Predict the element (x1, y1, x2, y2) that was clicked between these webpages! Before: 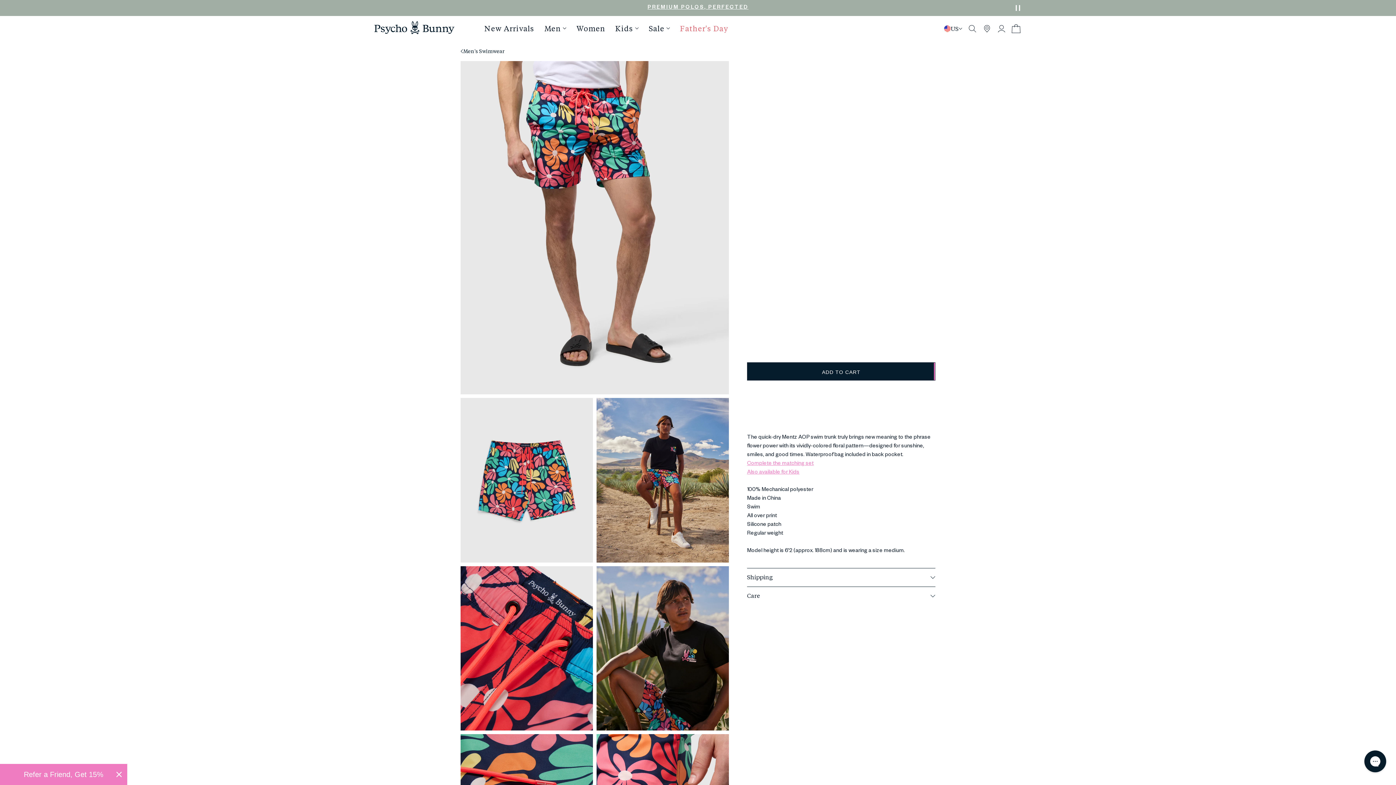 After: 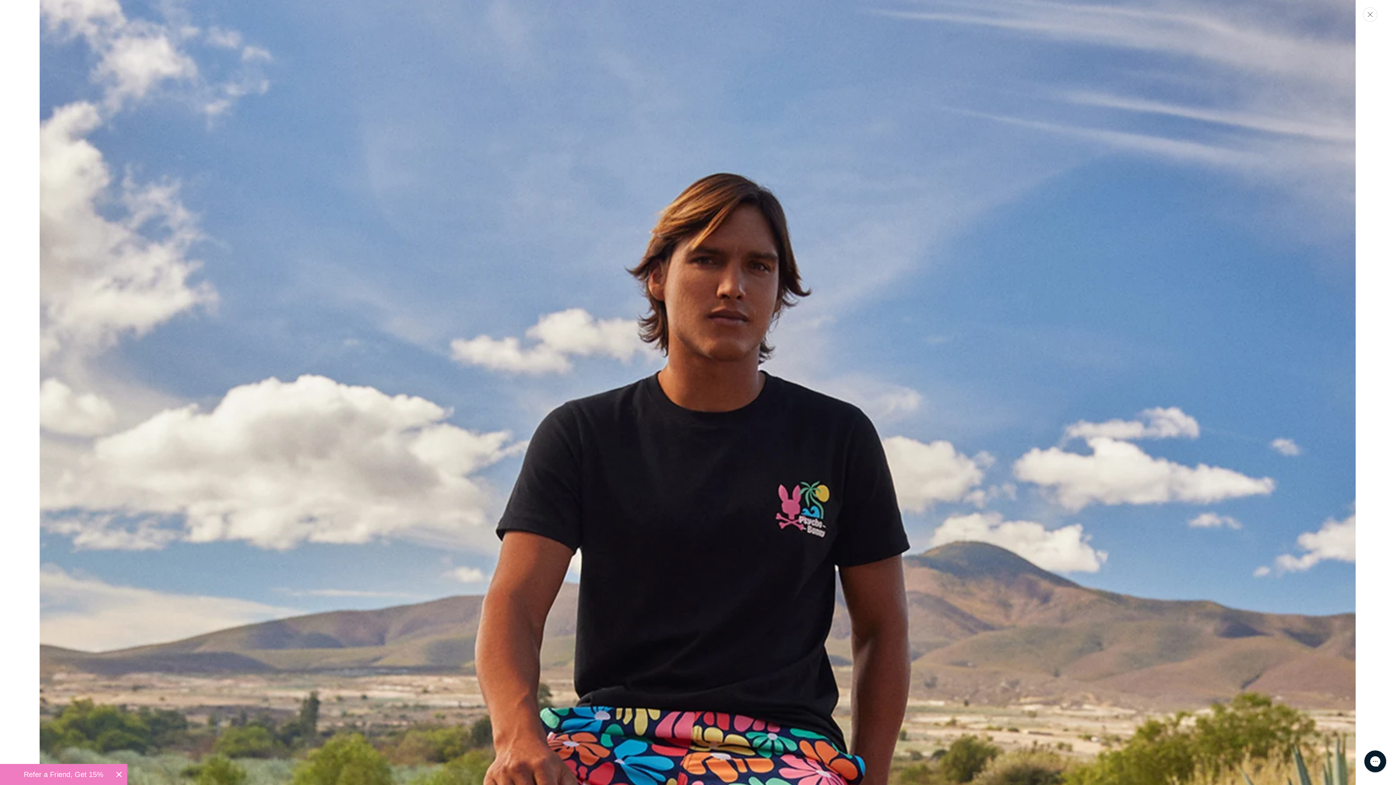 Action: bbox: (596, 398, 729, 562) label: Open zoom modal for image 3